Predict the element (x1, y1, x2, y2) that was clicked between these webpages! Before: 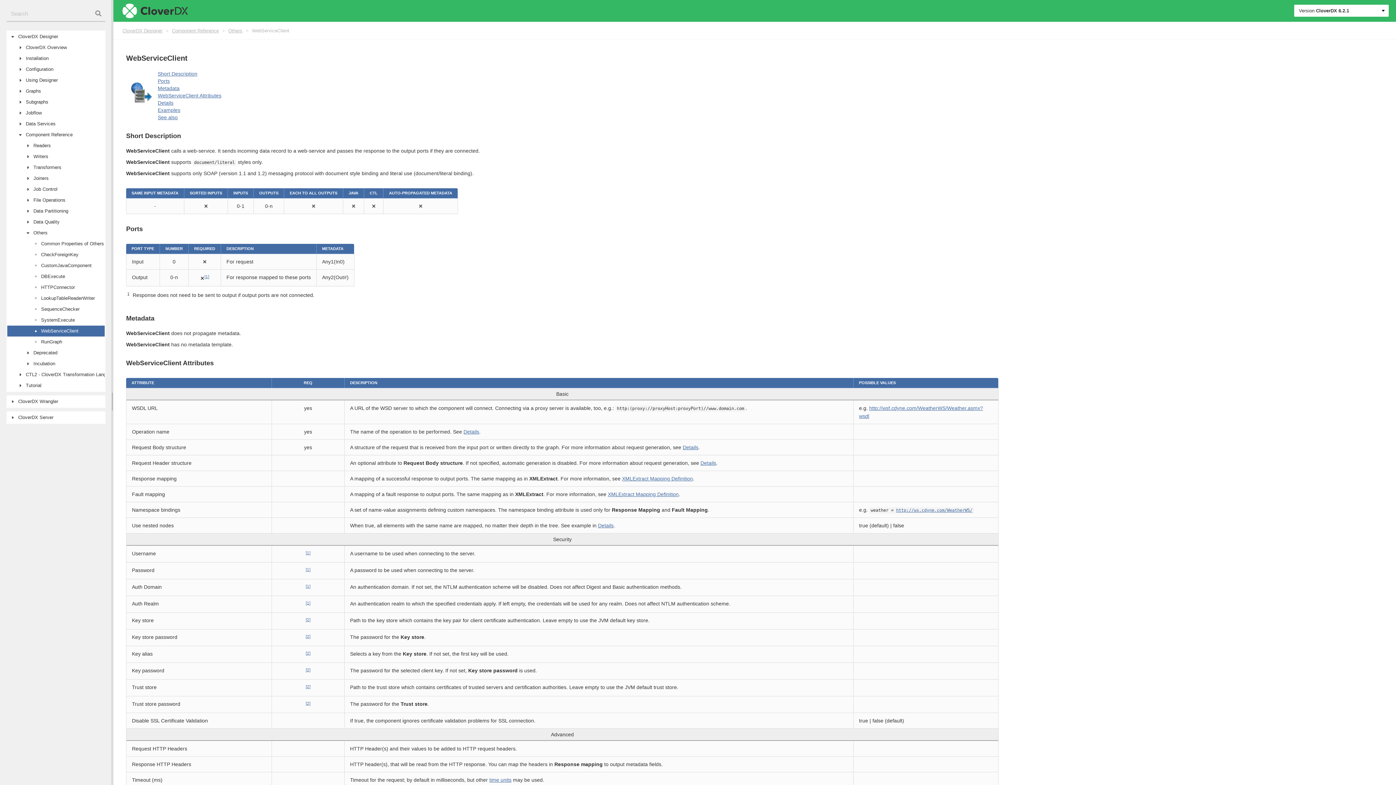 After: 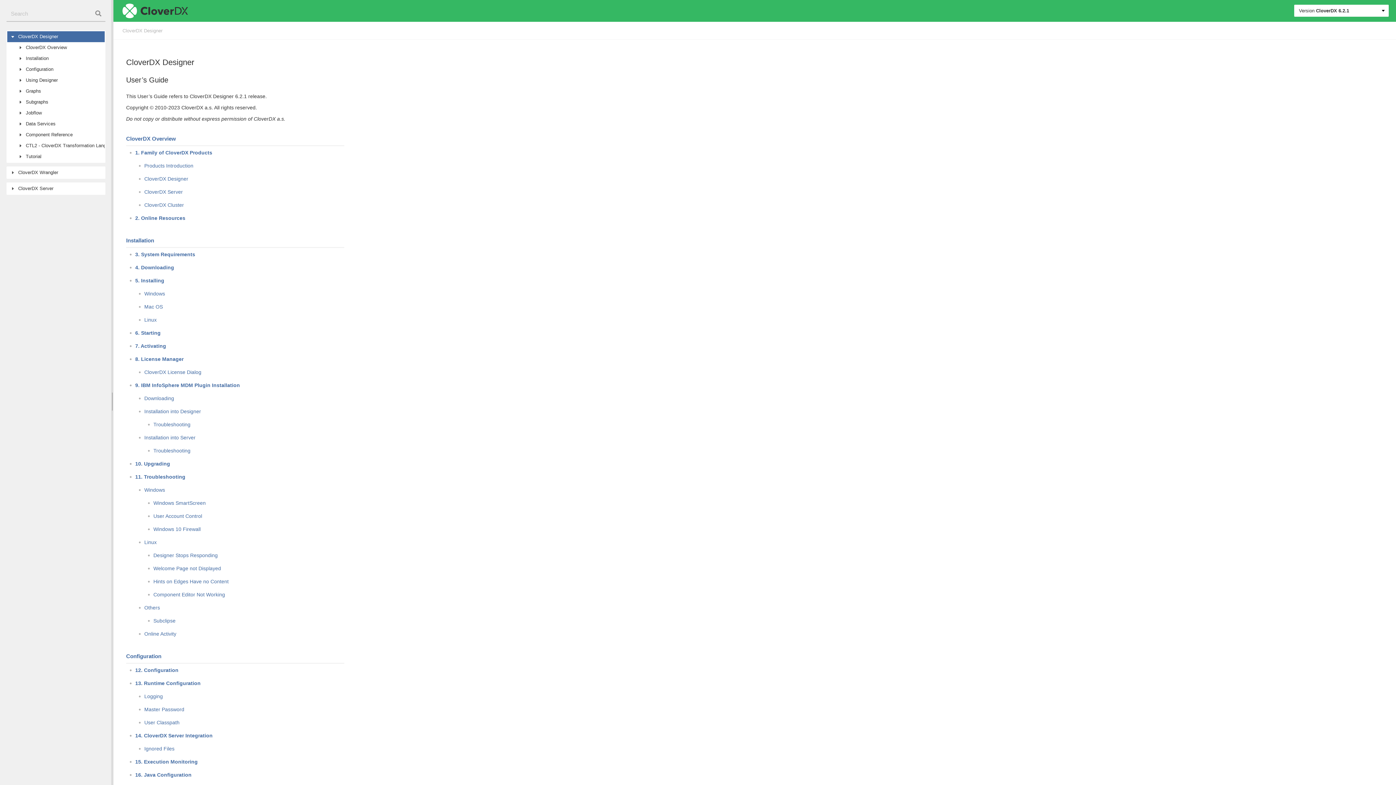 Action: label: CloverDX Designer bbox: (7, 31, 104, 42)